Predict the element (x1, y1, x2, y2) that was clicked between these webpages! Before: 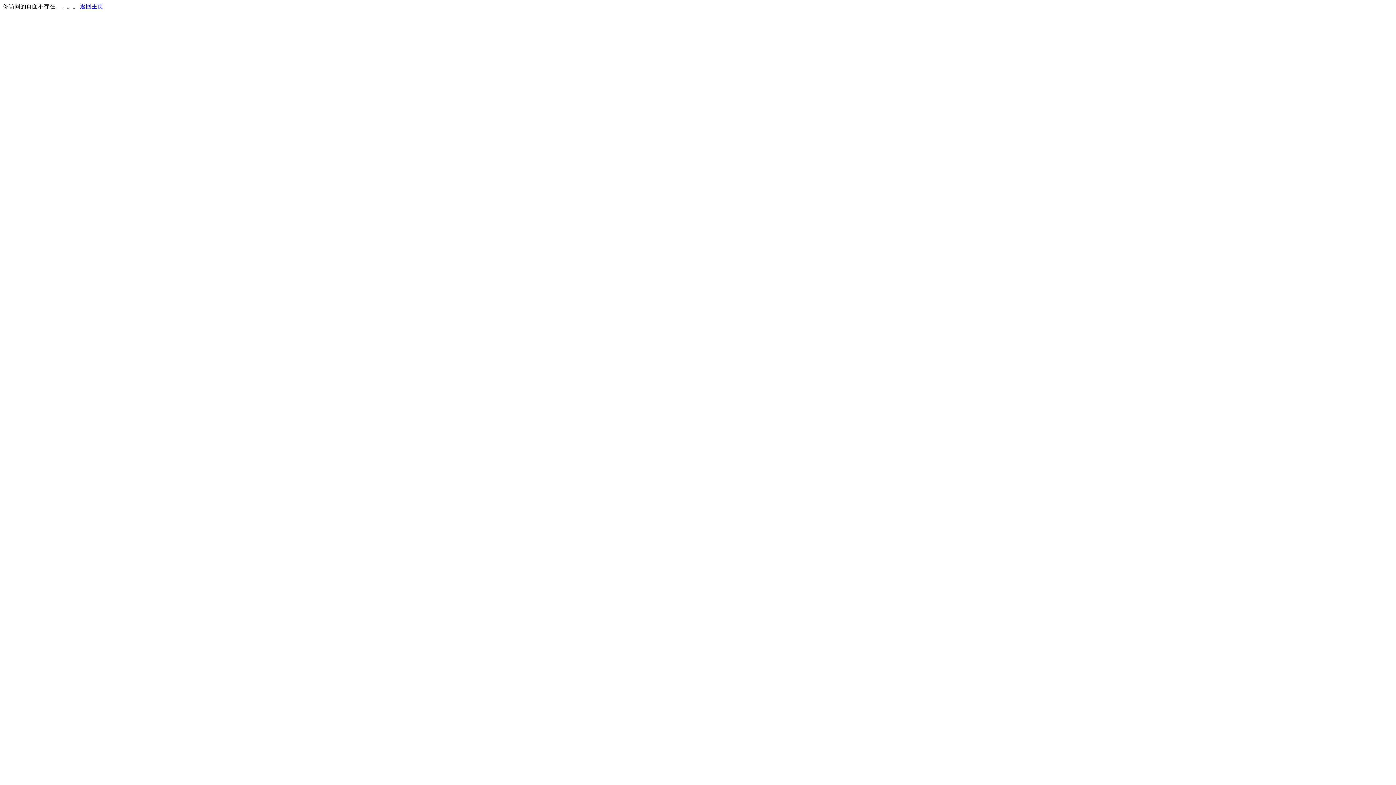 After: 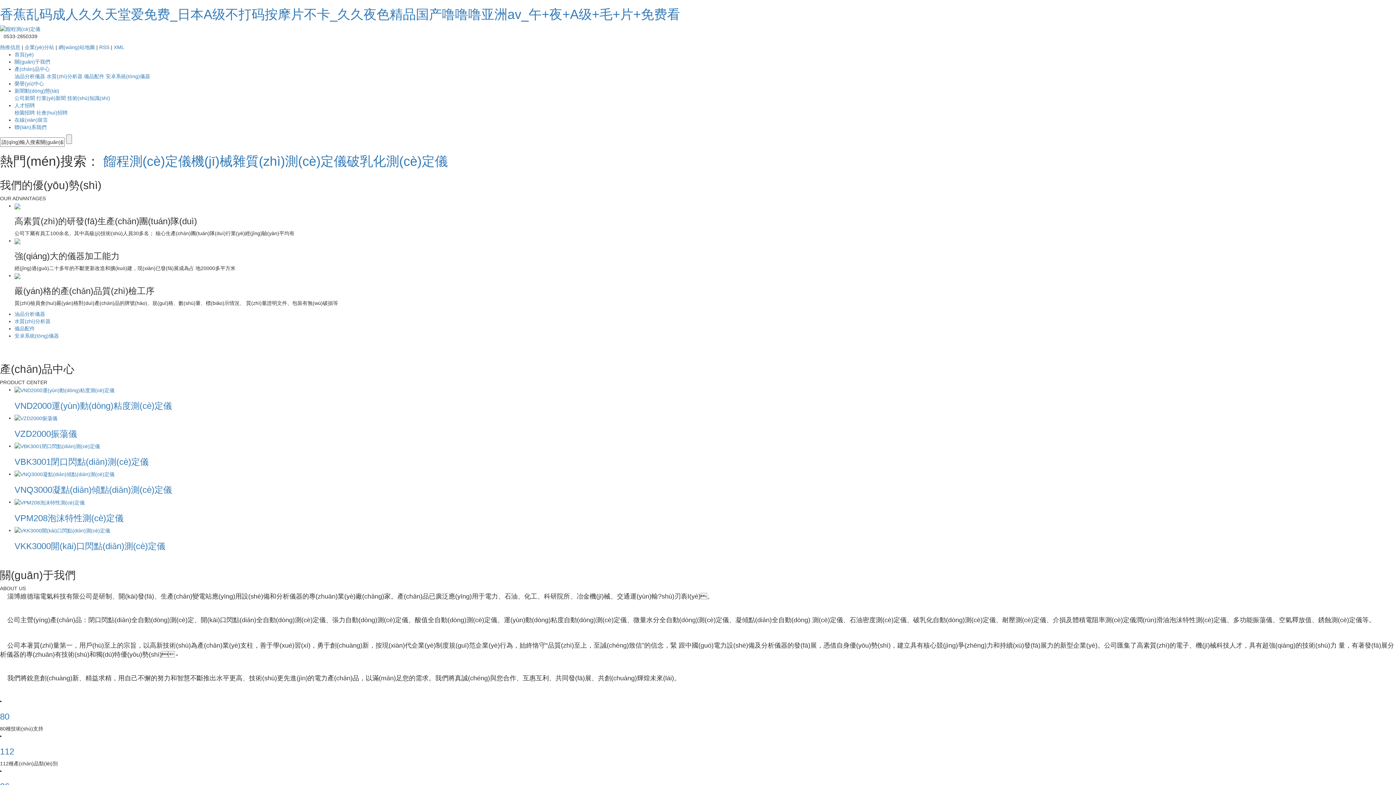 Action: bbox: (80, 3, 103, 9) label: 返回主页